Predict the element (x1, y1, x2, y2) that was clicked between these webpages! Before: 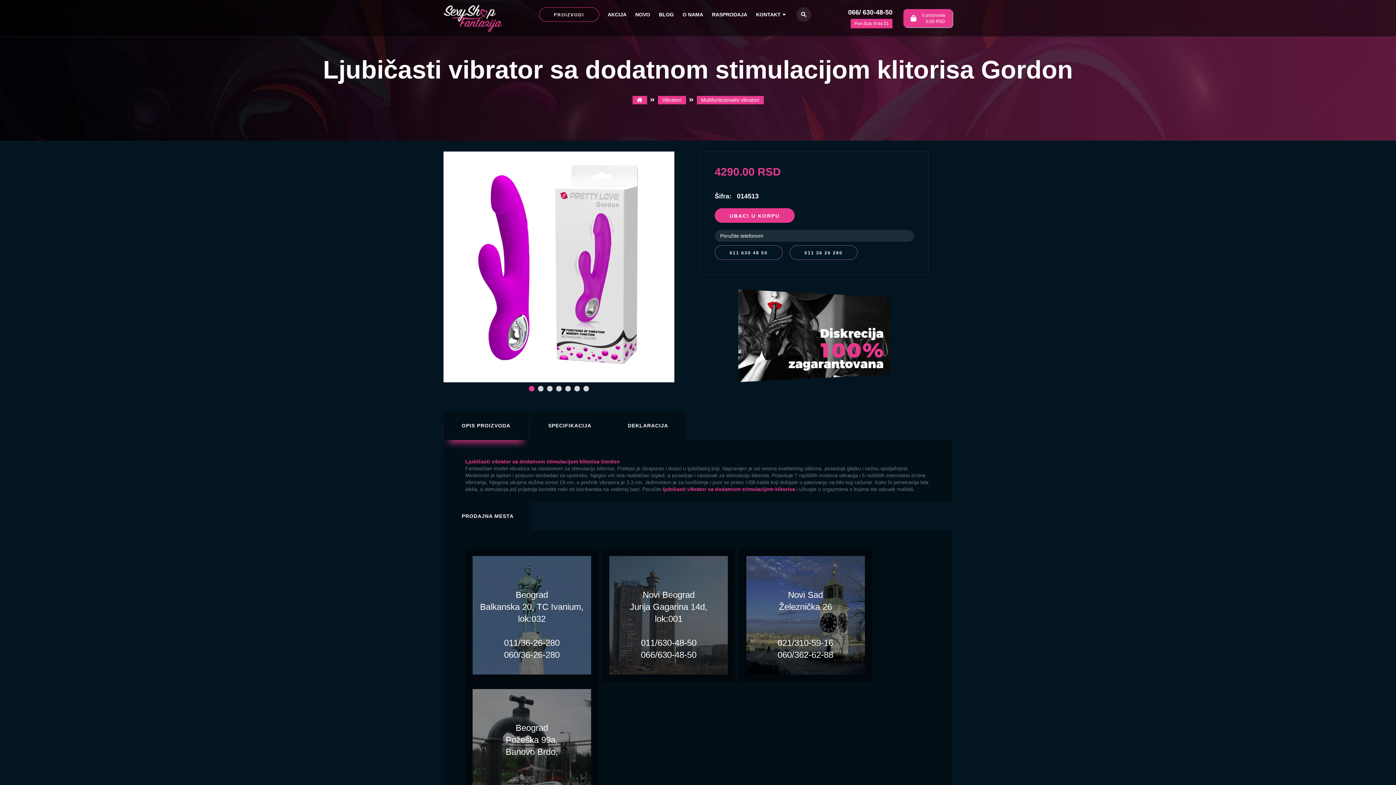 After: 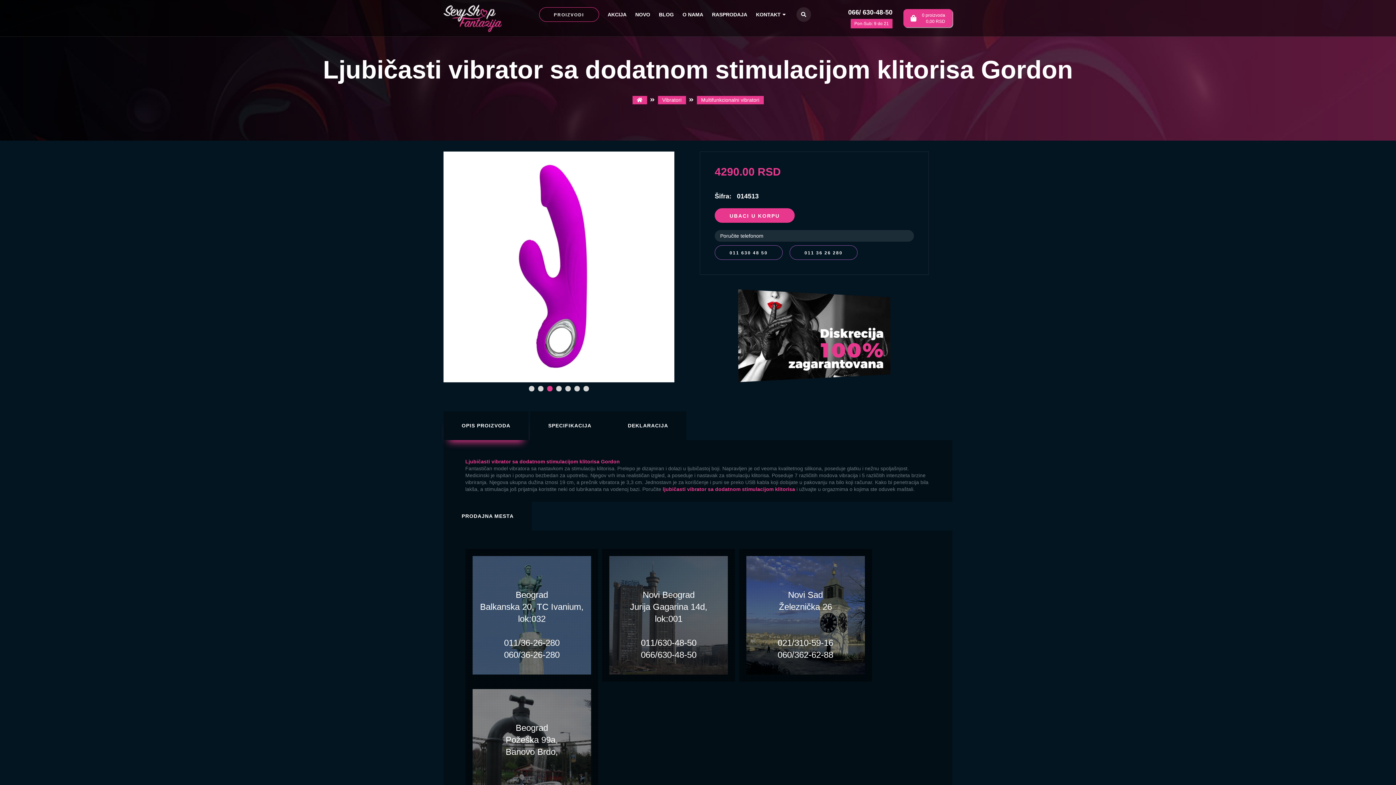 Action: bbox: (545, 382, 554, 395)